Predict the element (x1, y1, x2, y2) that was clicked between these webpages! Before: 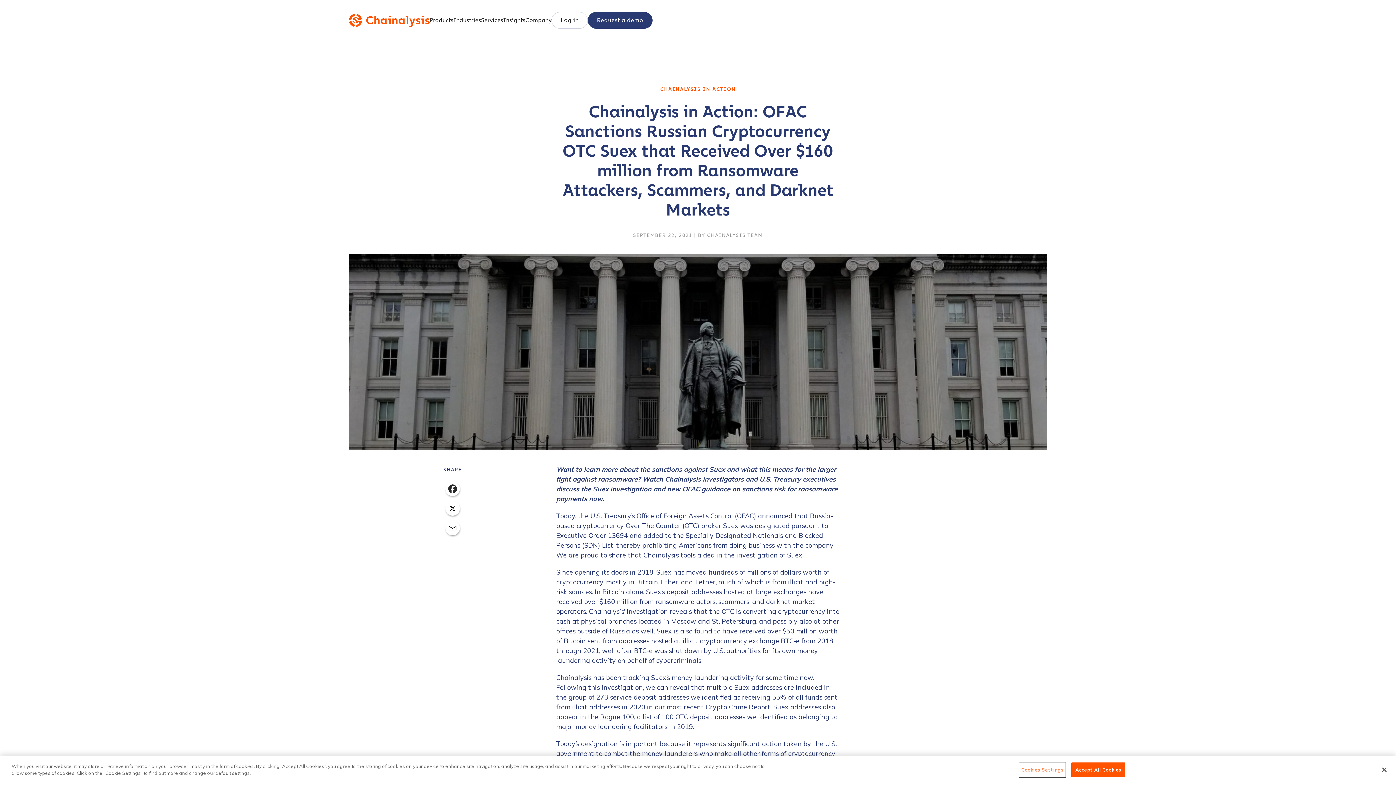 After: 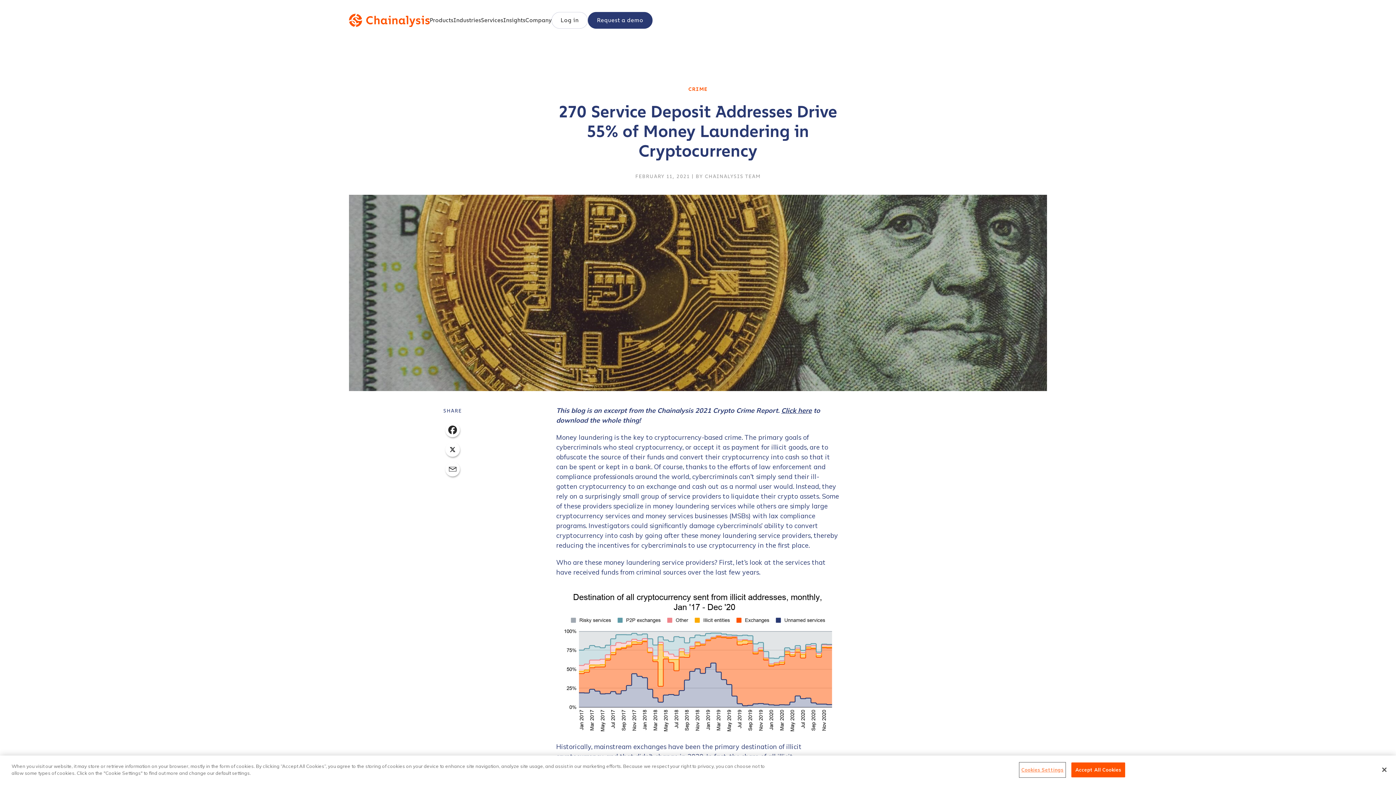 Action: label: we identified bbox: (690, 693, 731, 701)